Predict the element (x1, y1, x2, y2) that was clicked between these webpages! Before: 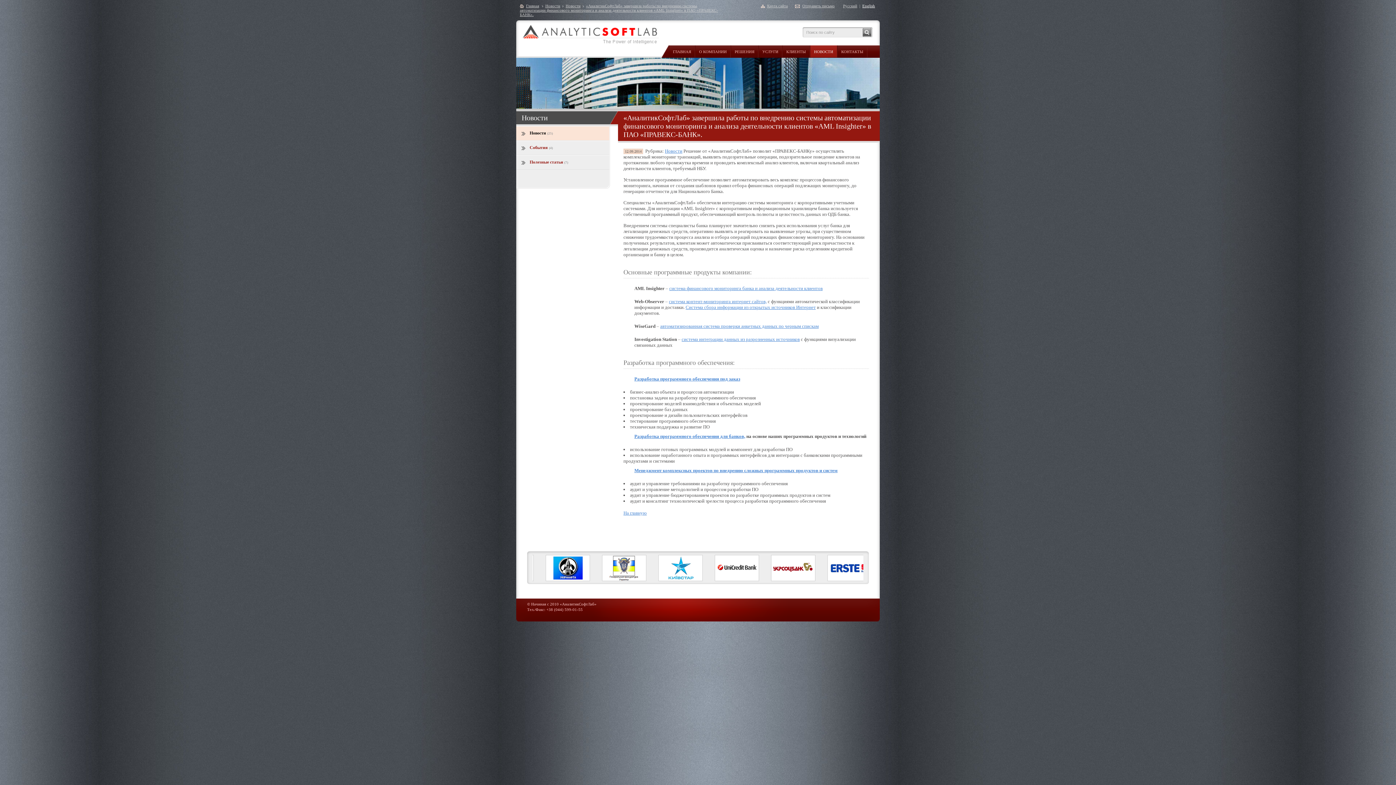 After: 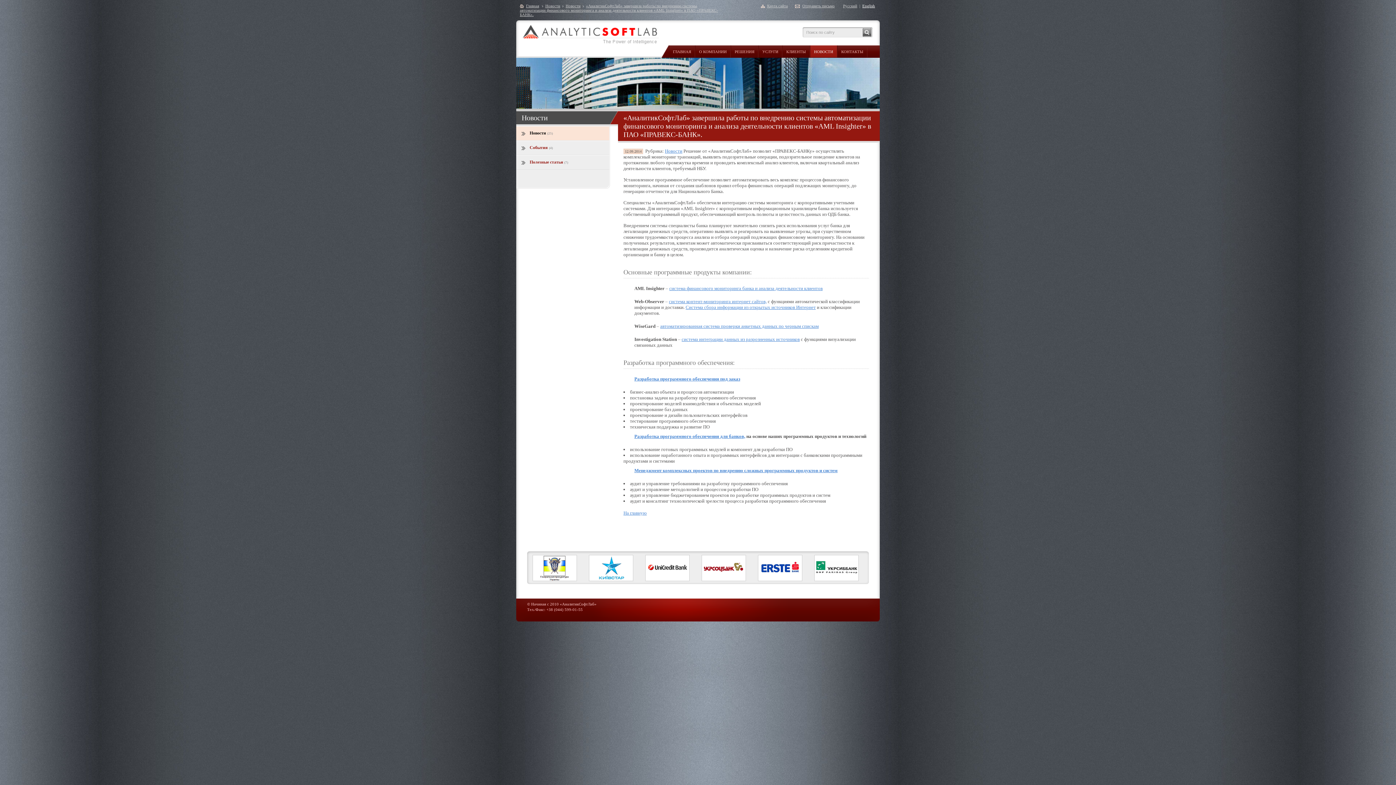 Action: label: Русский bbox: (842, 2, 858, 9)